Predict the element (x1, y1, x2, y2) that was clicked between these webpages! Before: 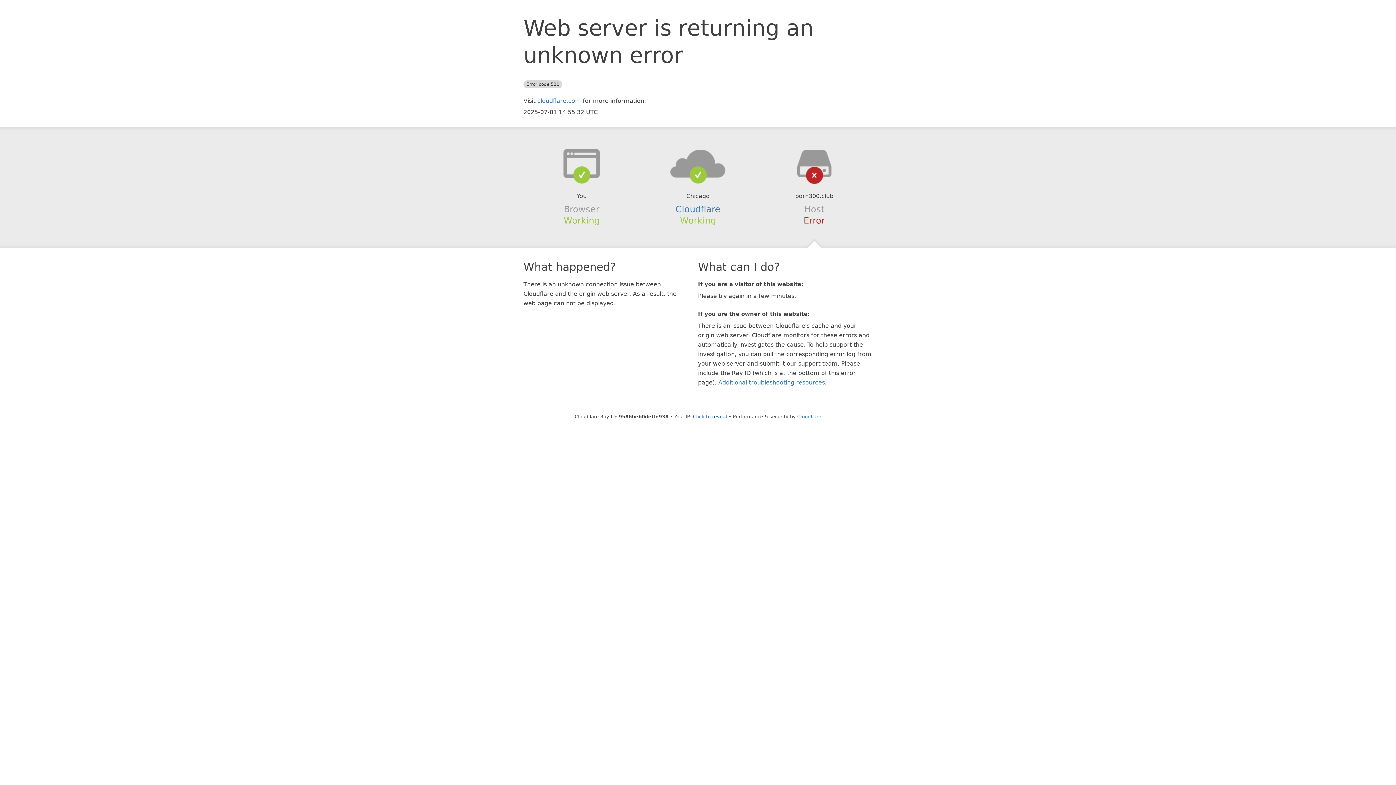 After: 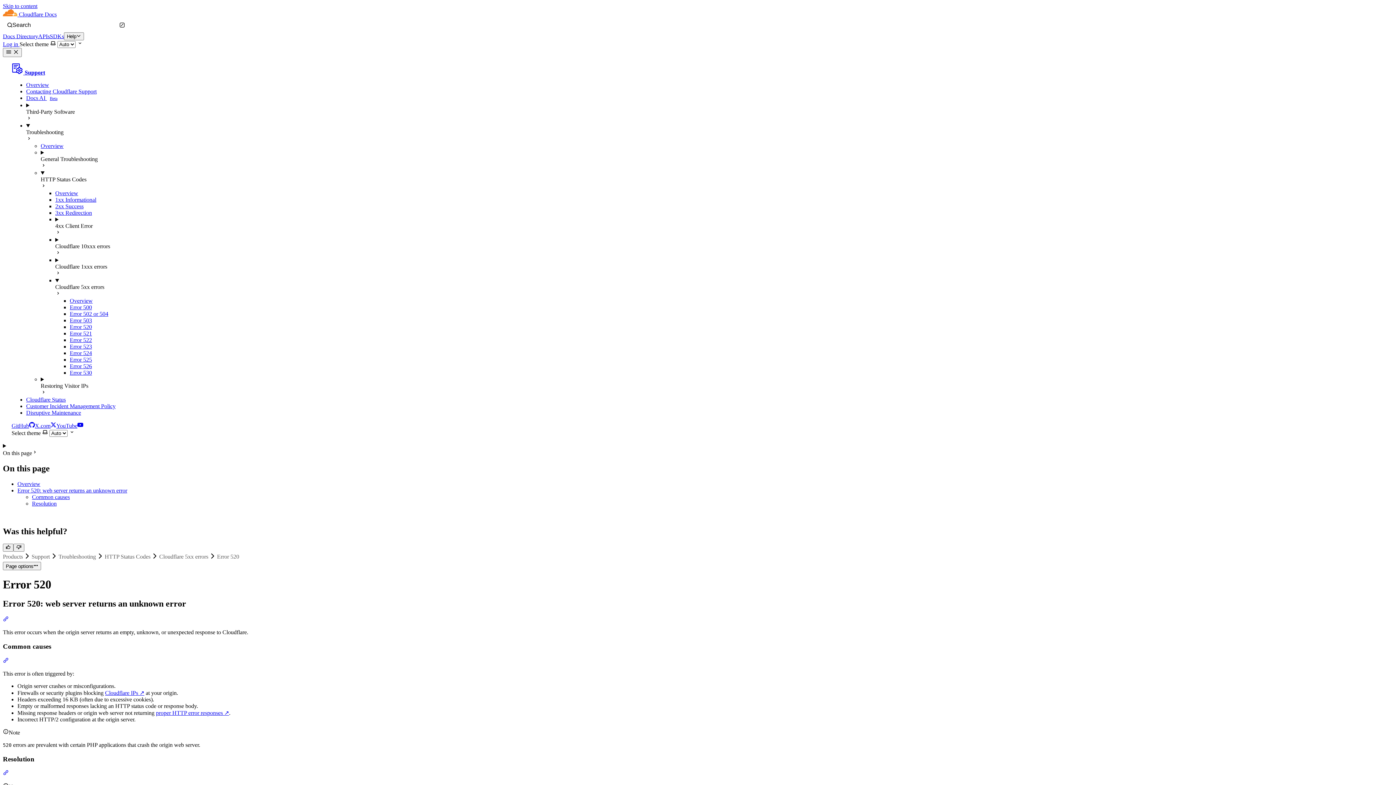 Action: label: Additional troubleshooting resources bbox: (718, 379, 825, 386)